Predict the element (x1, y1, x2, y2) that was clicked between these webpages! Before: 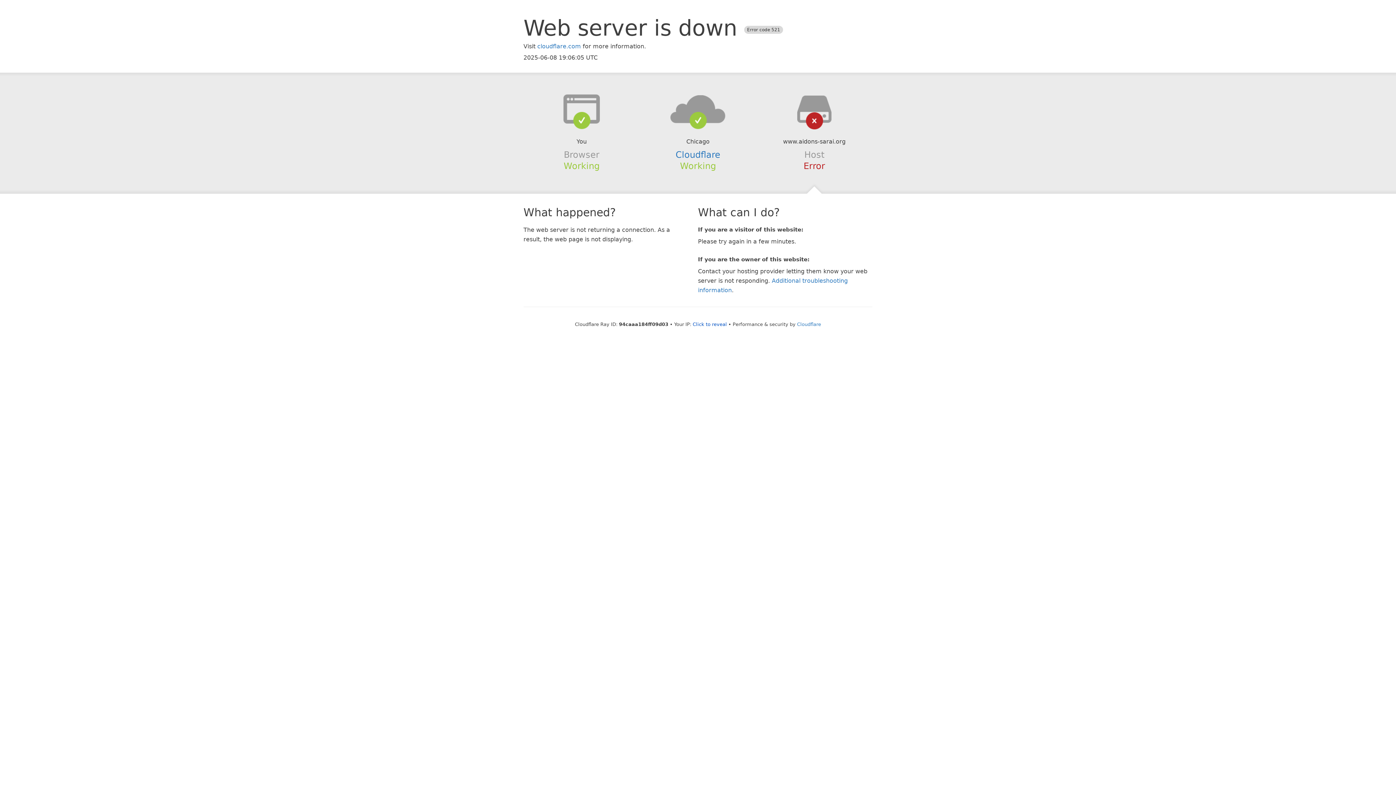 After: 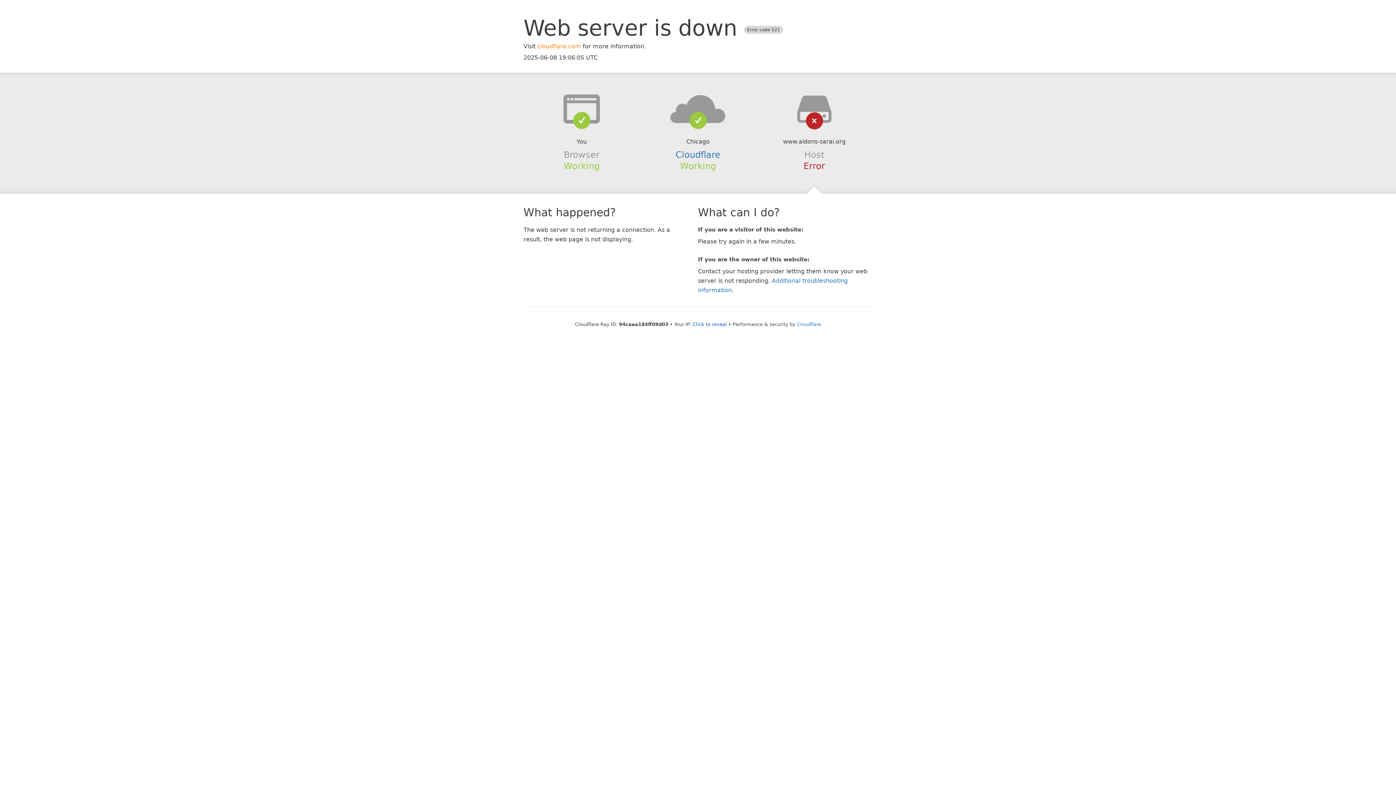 Action: label: cloudflare.com bbox: (537, 42, 581, 49)